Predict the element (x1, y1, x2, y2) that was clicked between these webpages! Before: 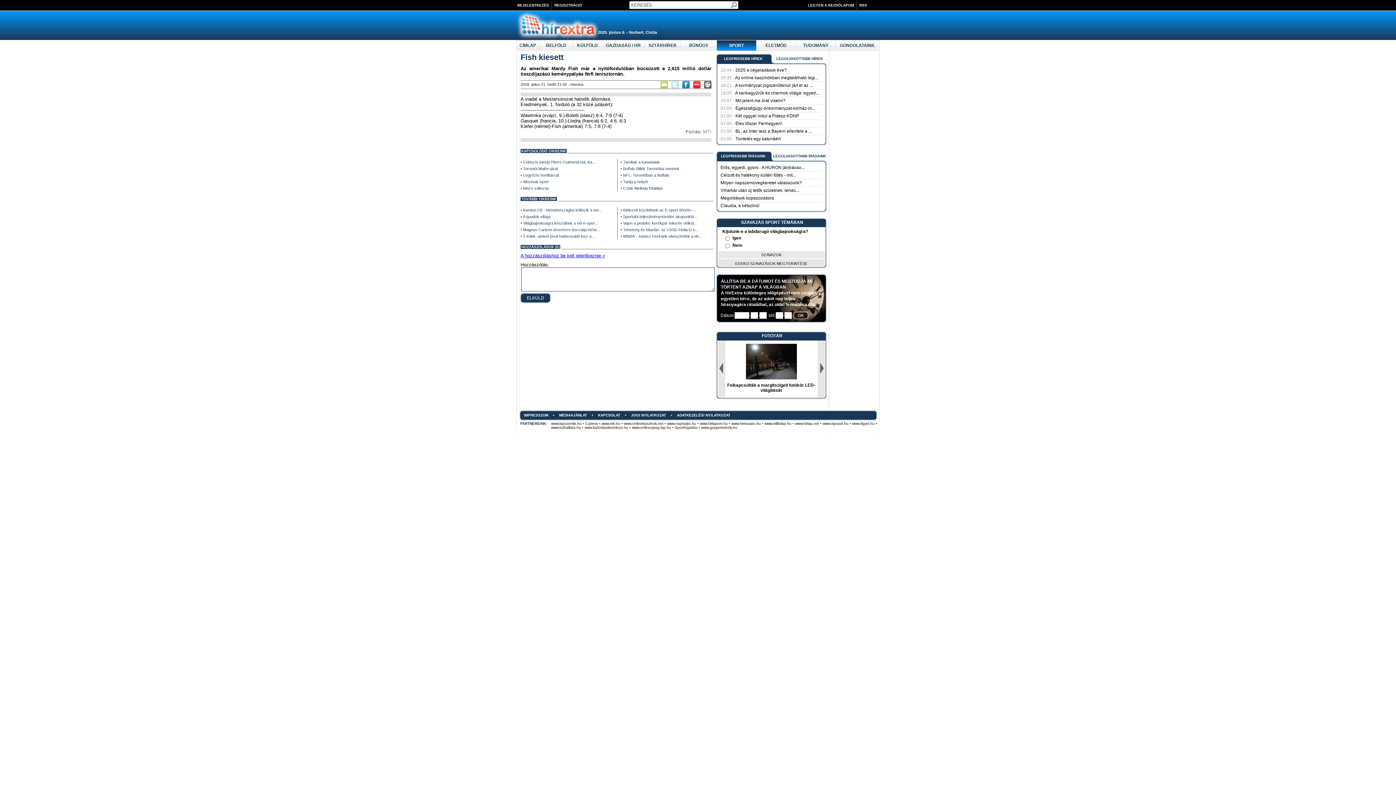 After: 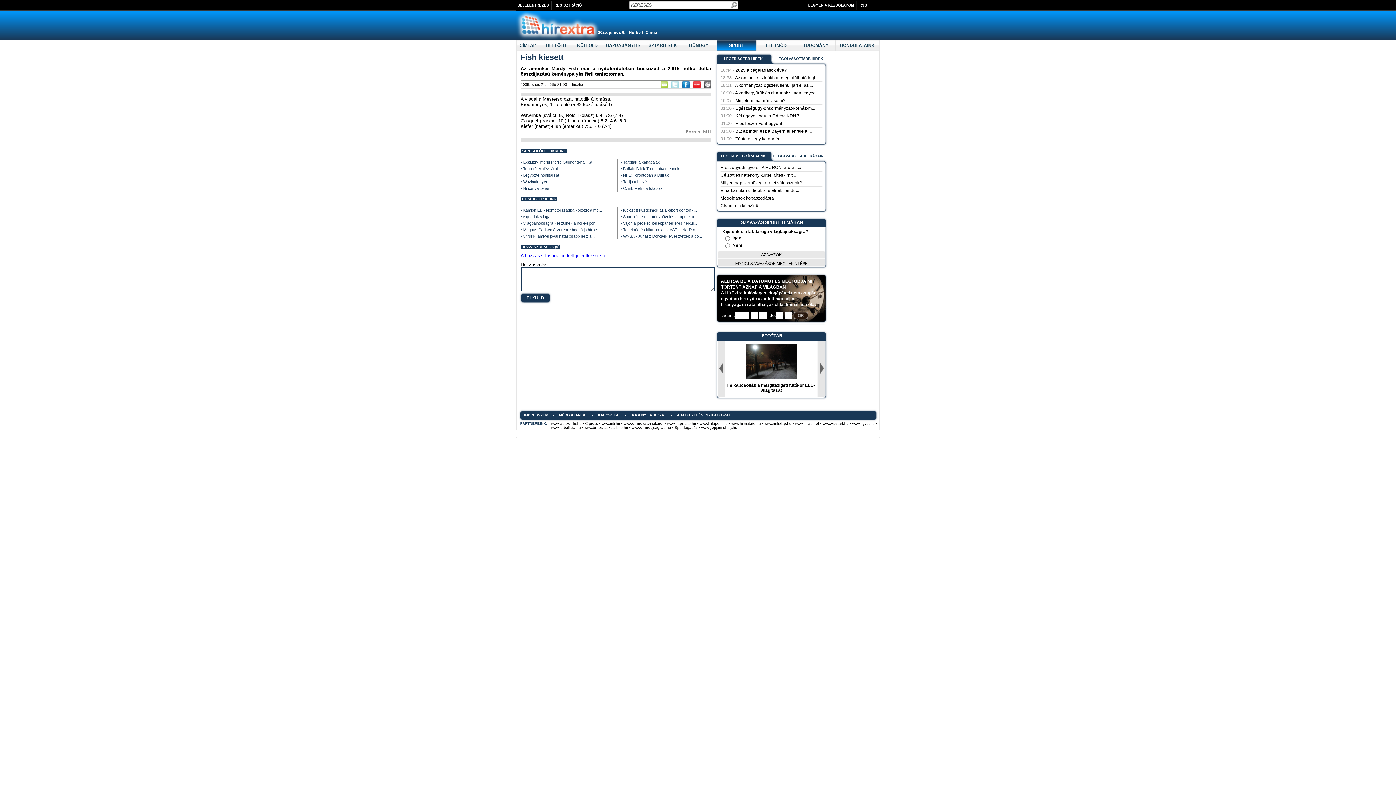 Action: bbox: (795, 421, 819, 425) label: www.hirlap.net